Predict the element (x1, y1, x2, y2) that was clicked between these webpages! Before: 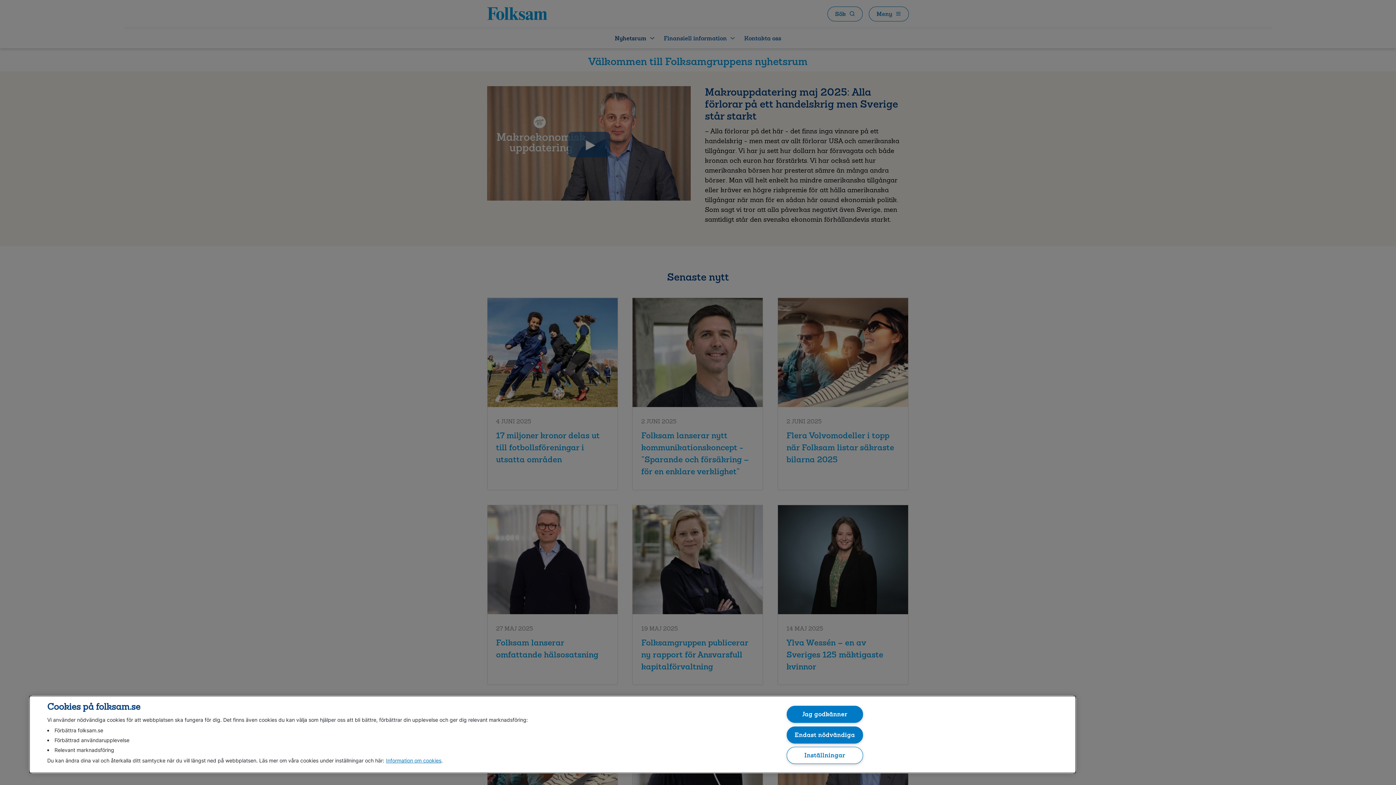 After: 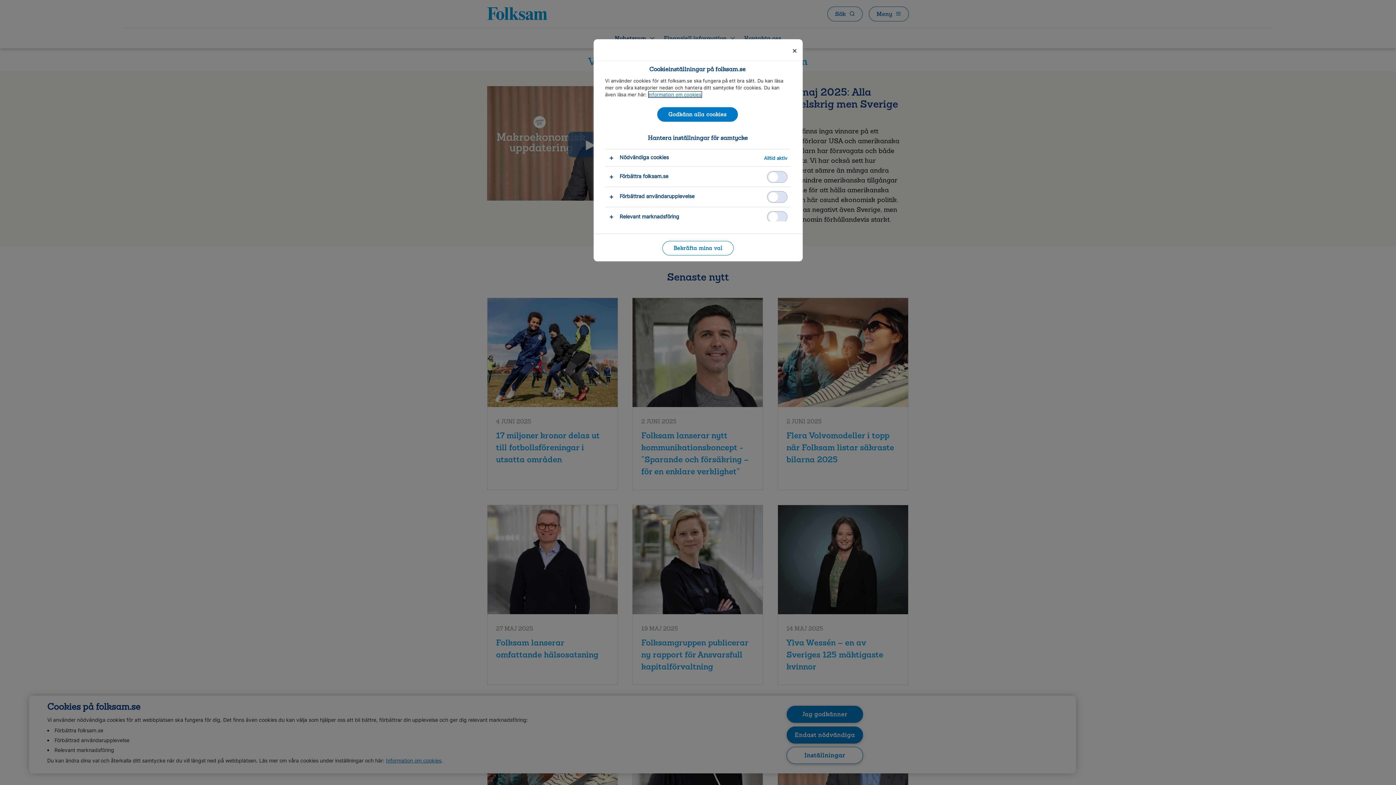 Action: bbox: (786, 747, 863, 764) label: Inställningar